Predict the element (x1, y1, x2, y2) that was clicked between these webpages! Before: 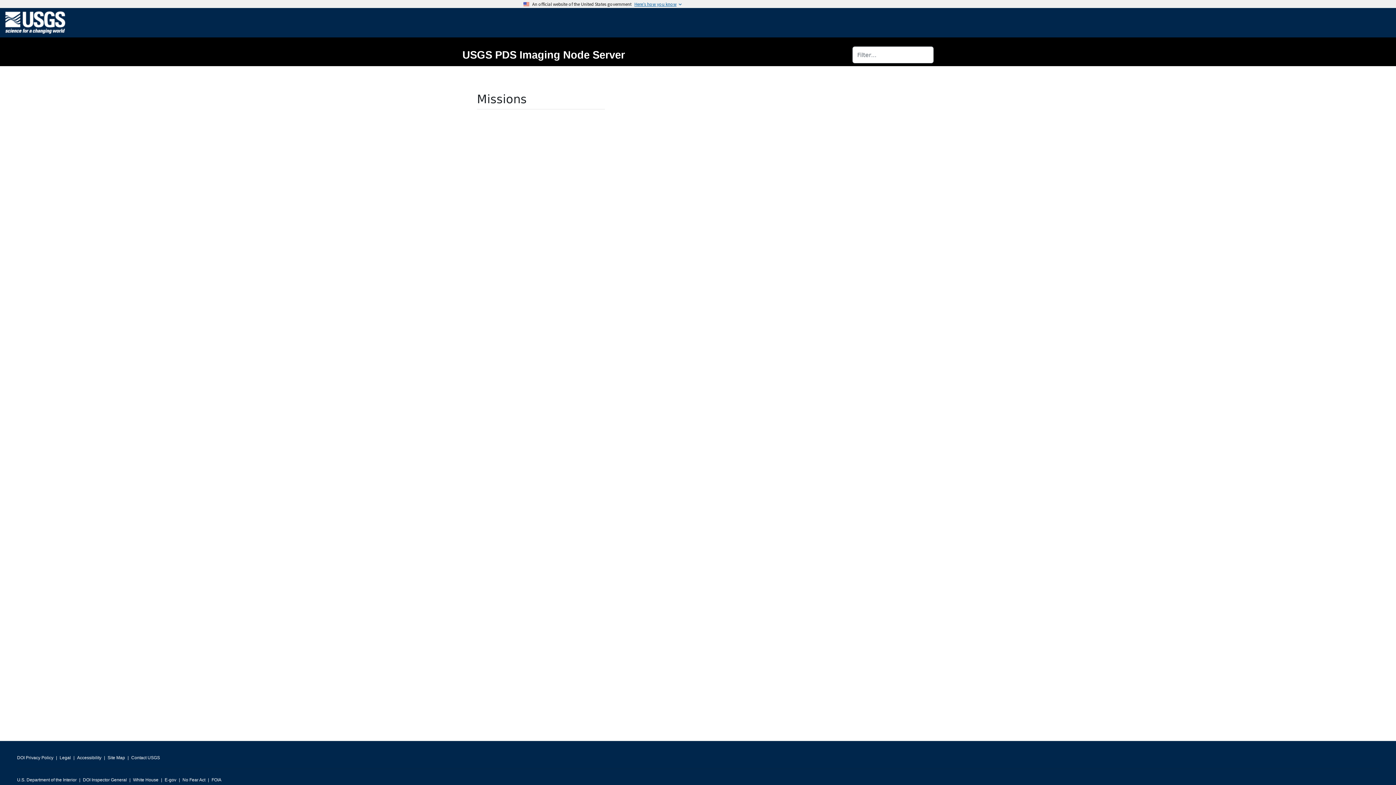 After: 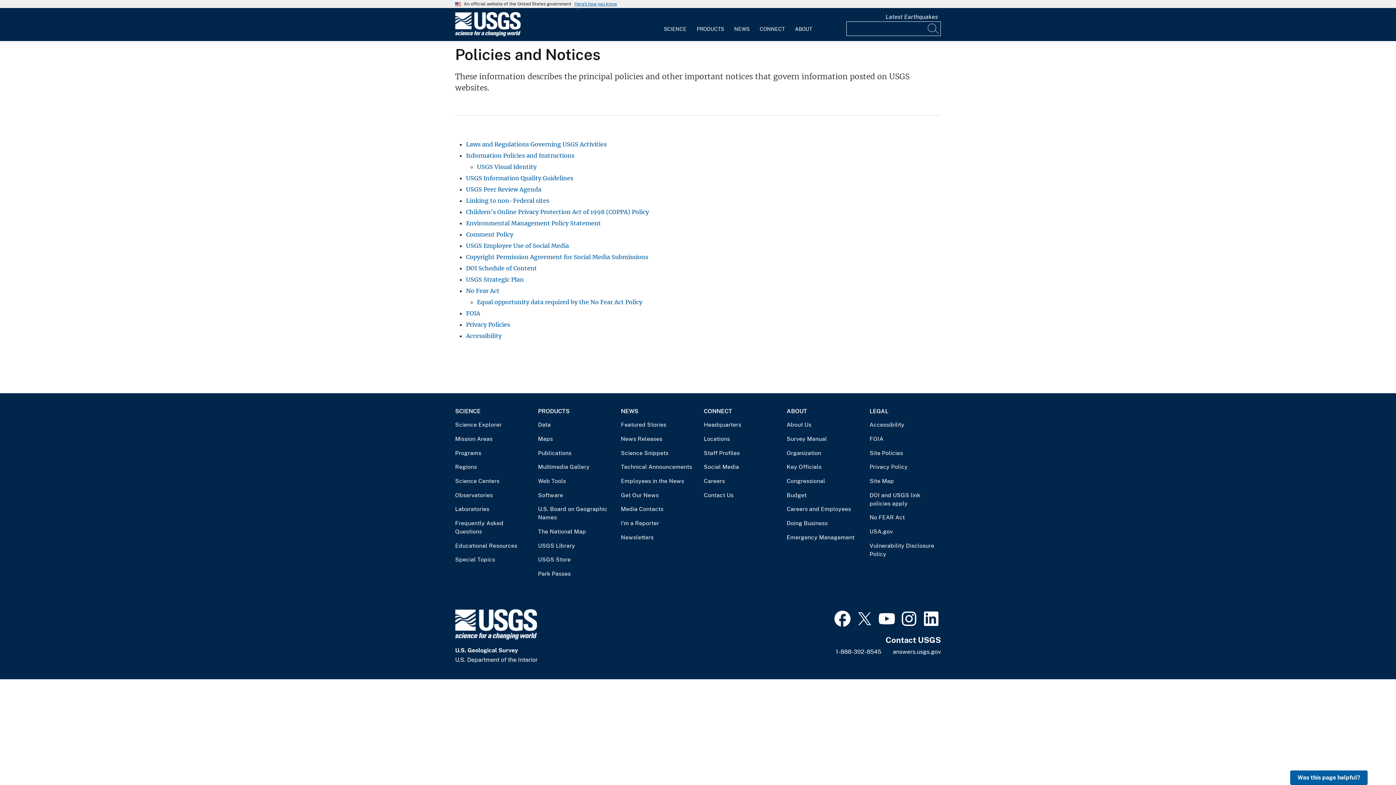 Action: label: Legal bbox: (59, 753, 70, 763)